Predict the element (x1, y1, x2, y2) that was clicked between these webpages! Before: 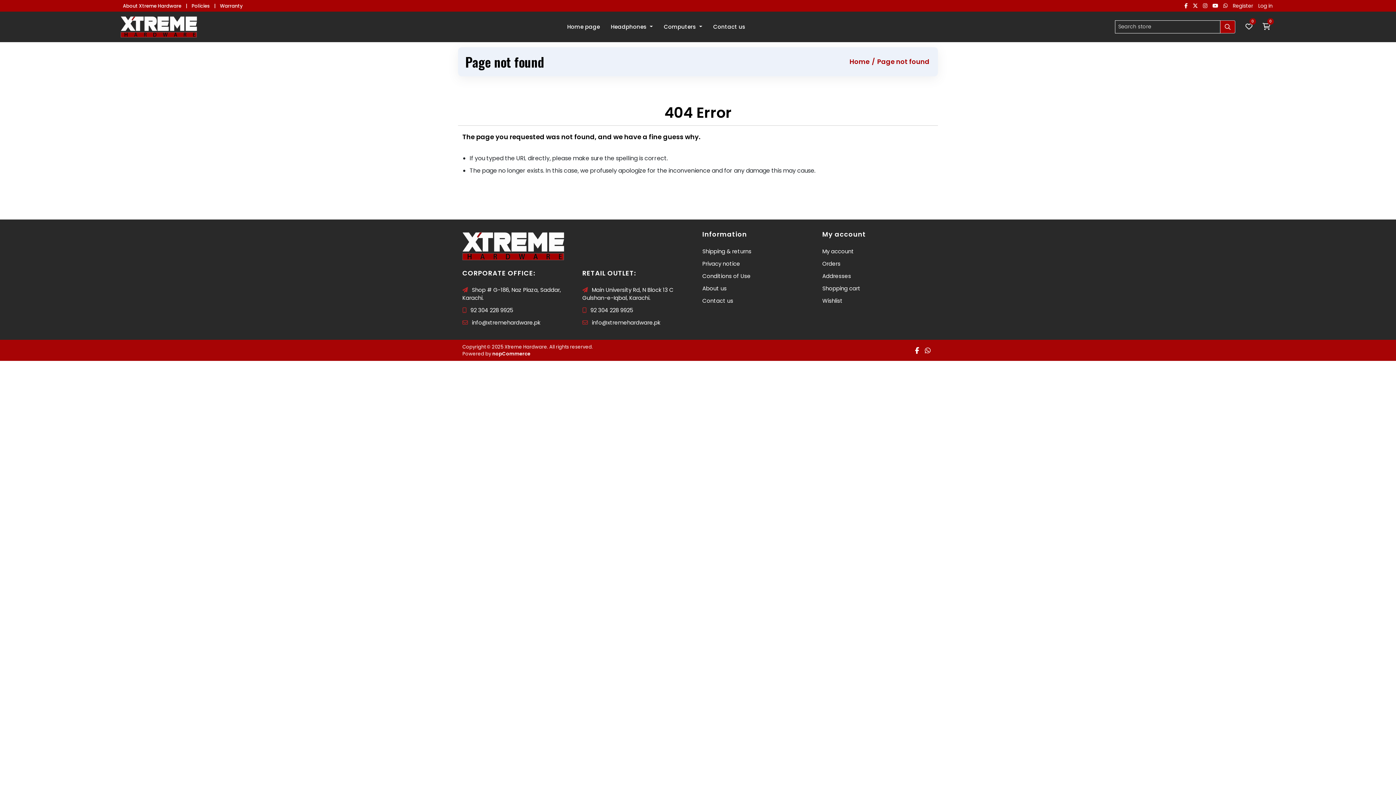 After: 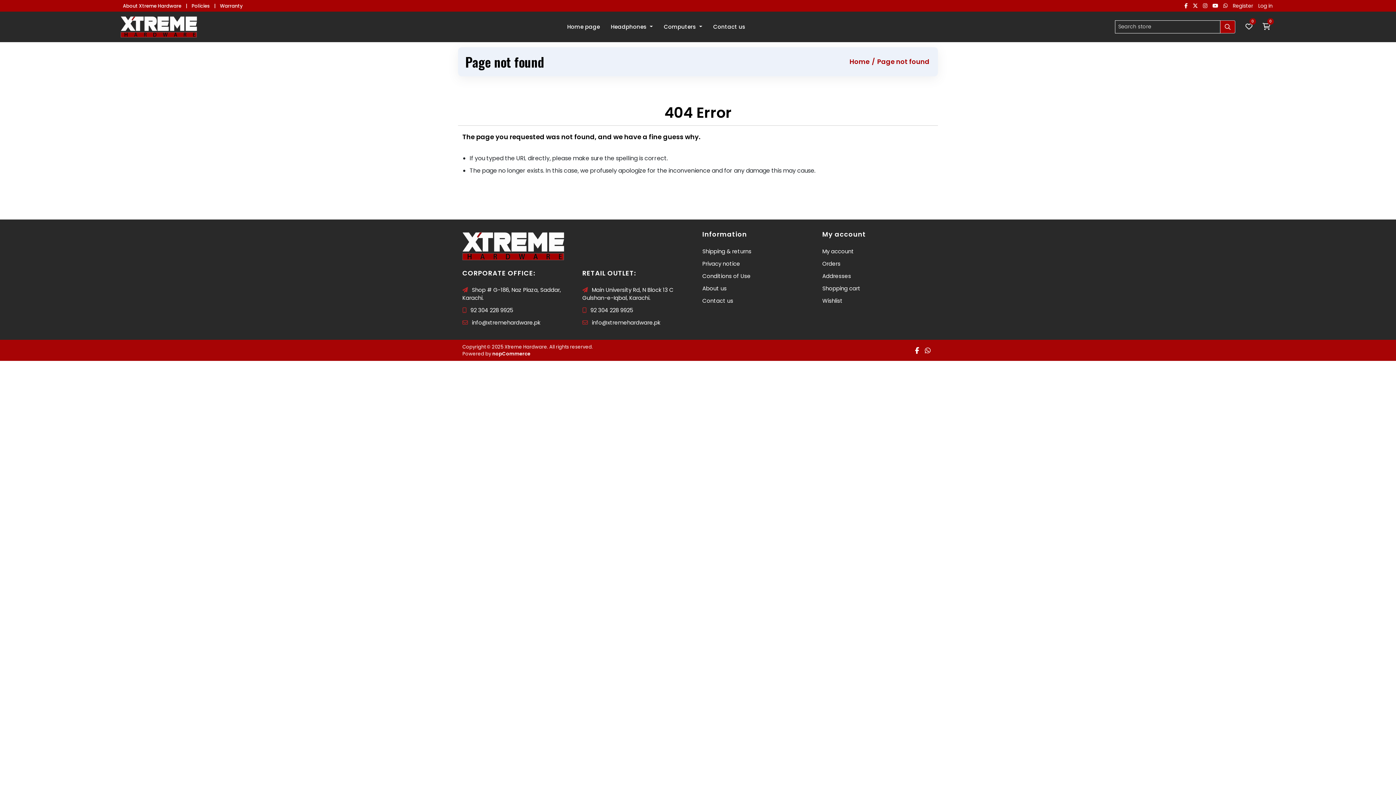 Action: bbox: (220, 2, 242, 9) label: Warranty